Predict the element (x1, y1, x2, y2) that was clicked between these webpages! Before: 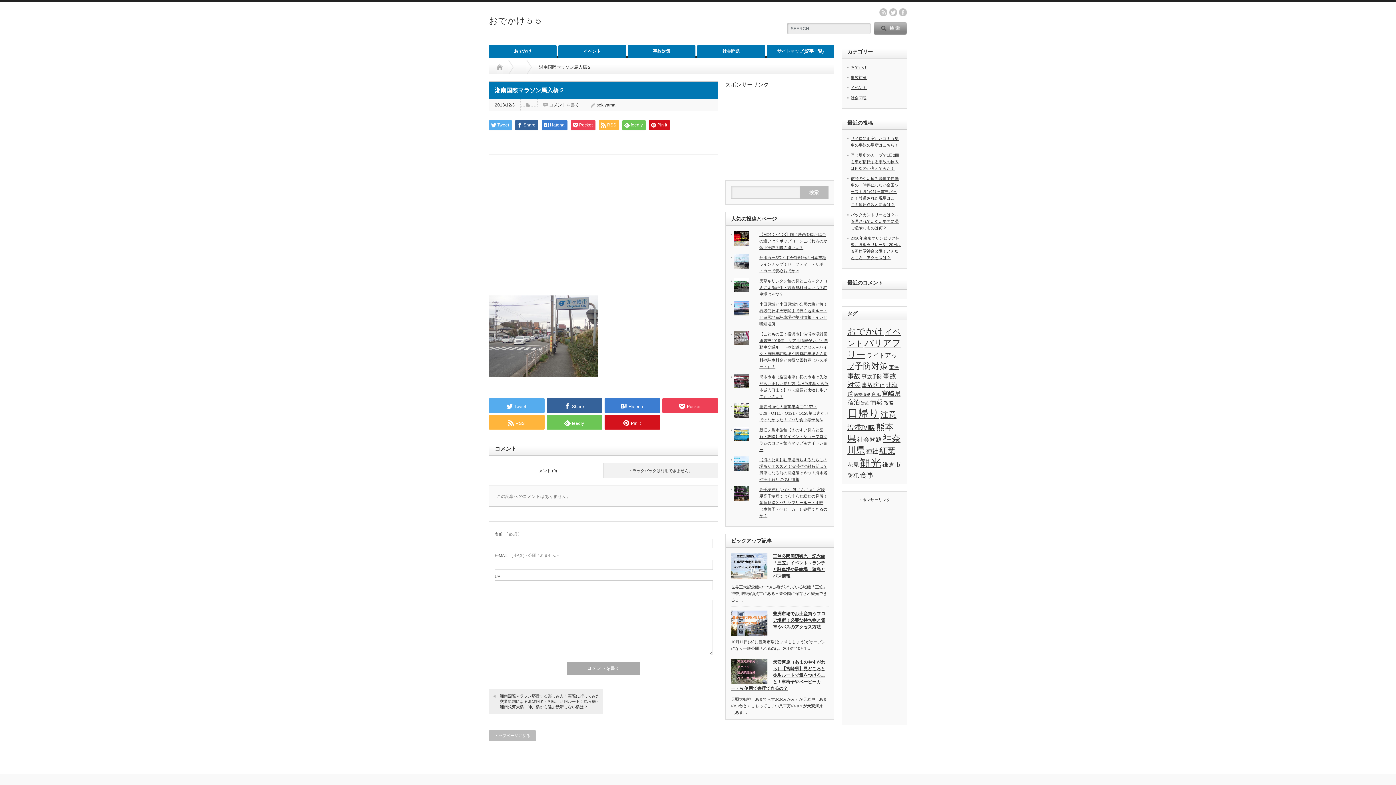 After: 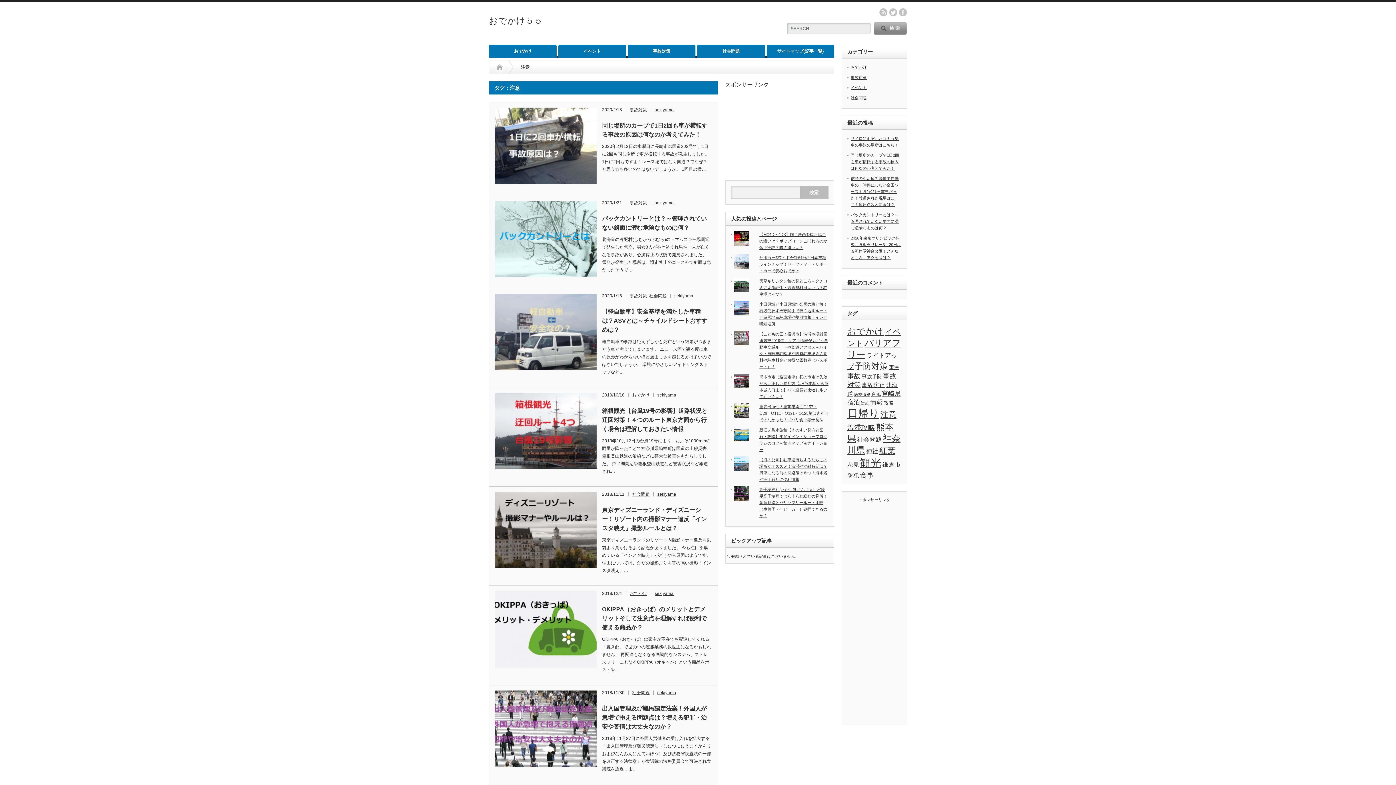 Action: label: 注意 (14個の項目) bbox: (880, 410, 896, 419)